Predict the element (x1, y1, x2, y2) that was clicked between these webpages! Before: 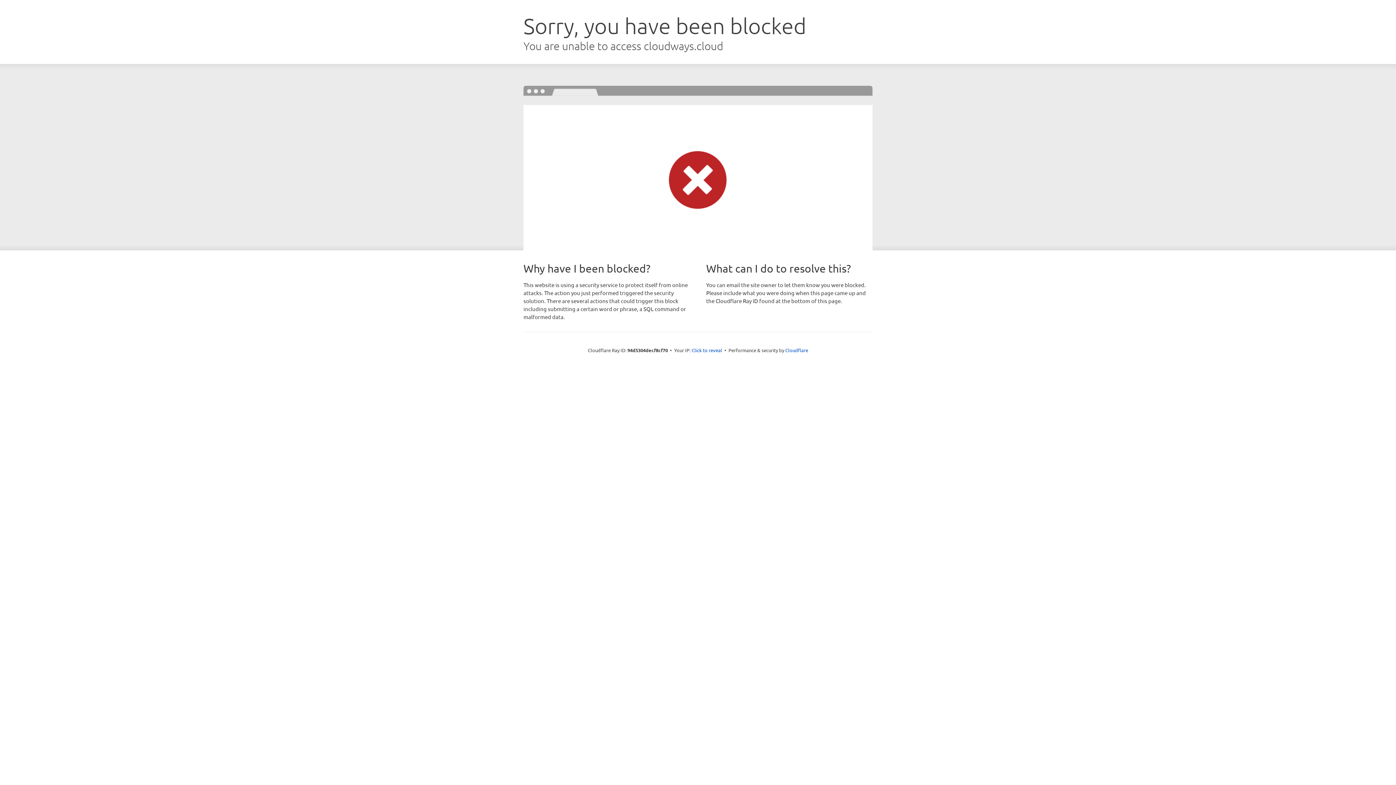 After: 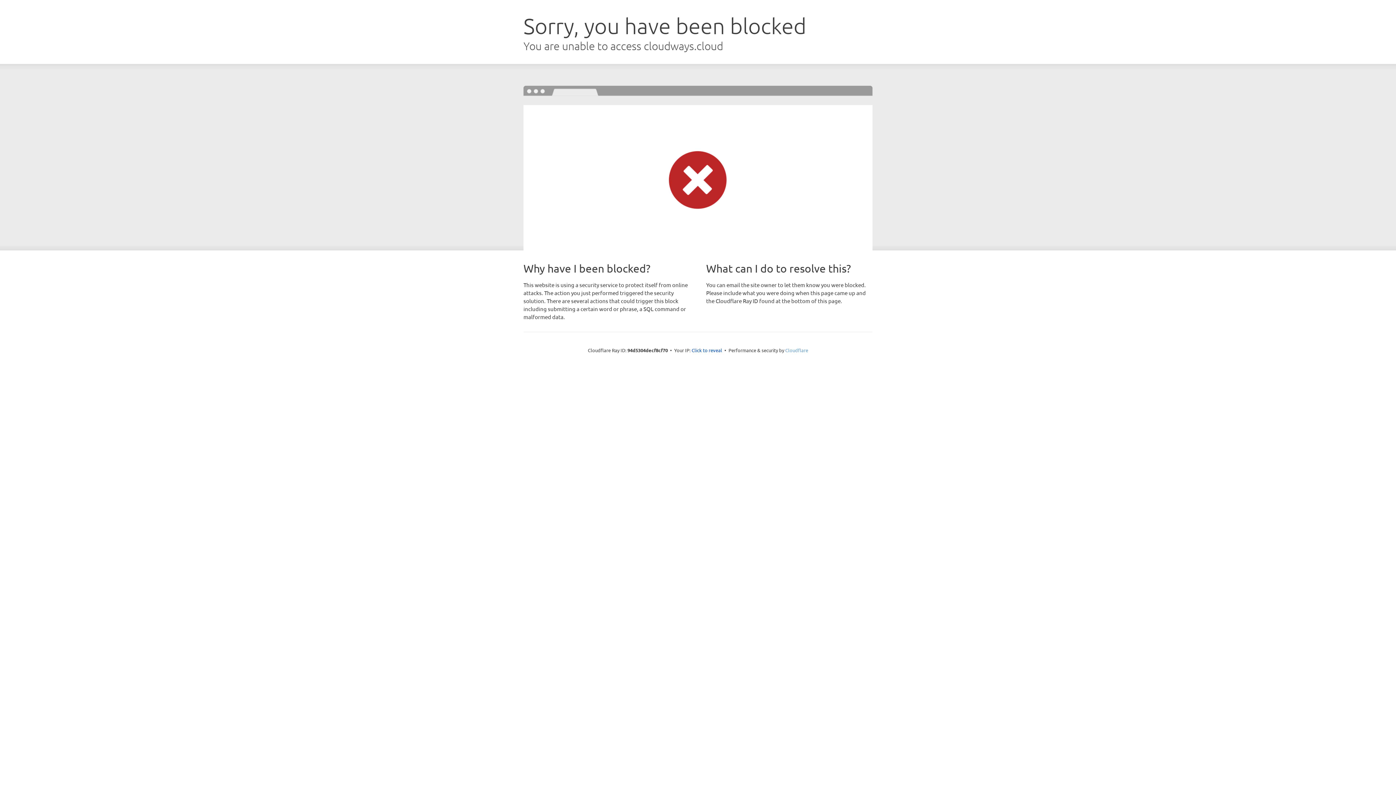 Action: bbox: (785, 347, 808, 353) label: Cloudflare